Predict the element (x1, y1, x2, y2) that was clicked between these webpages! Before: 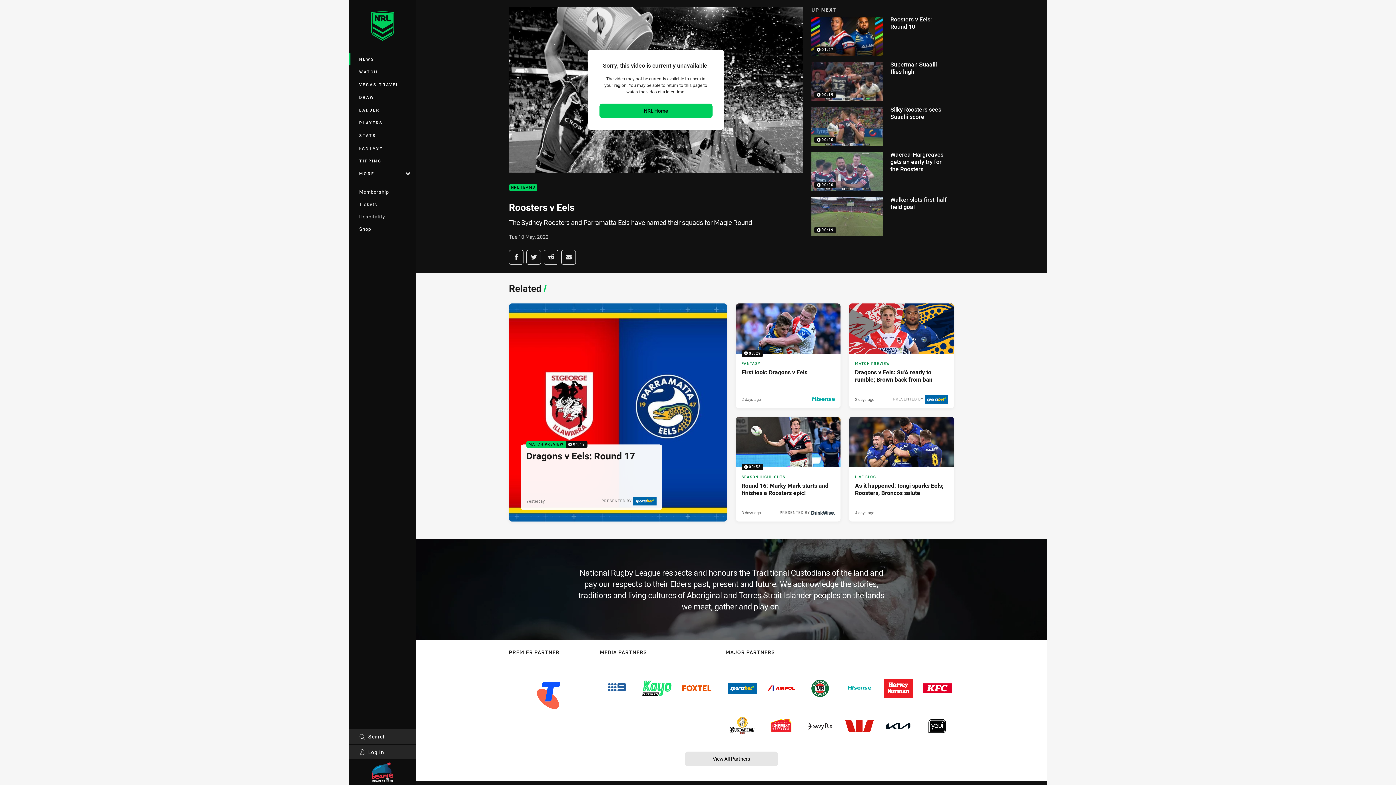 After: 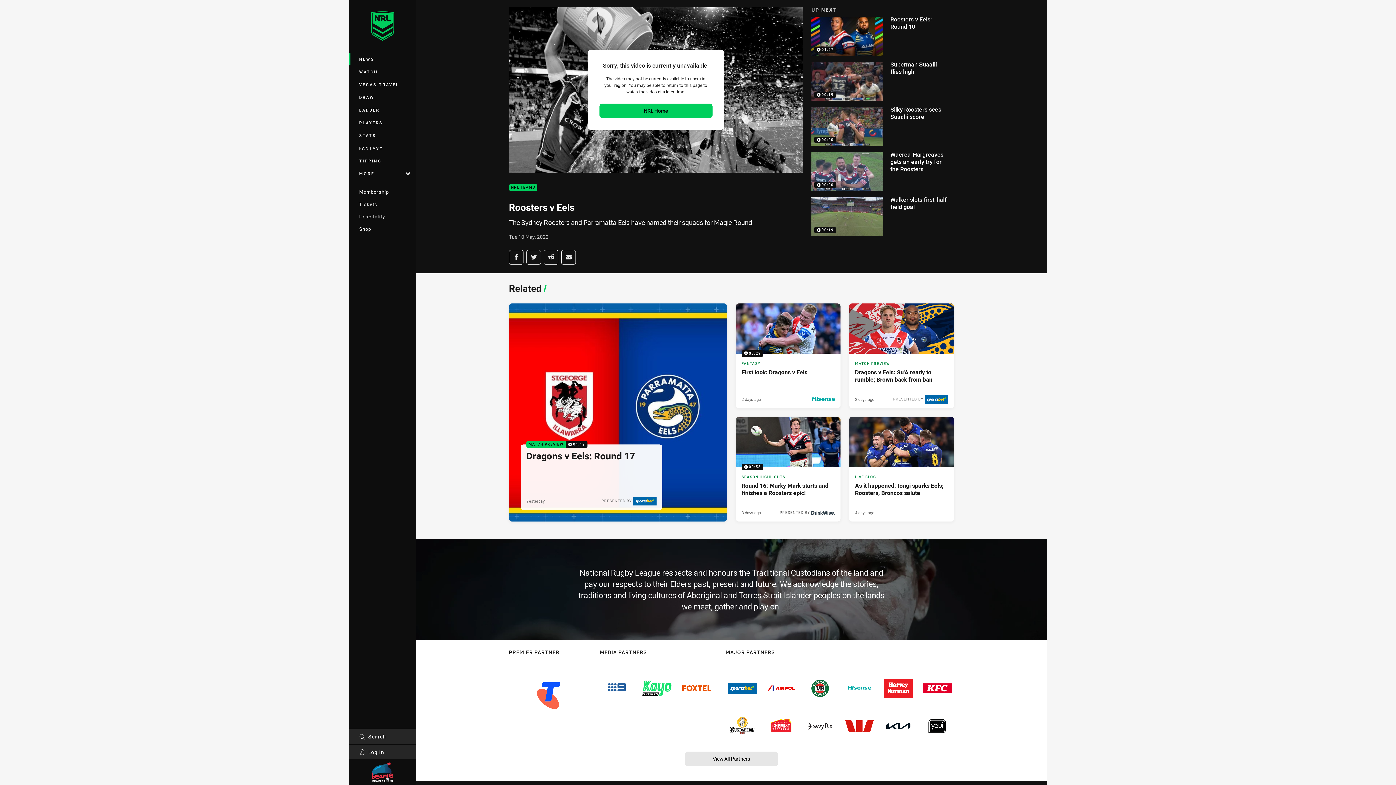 Action: bbox: (881, 712, 915, 741)